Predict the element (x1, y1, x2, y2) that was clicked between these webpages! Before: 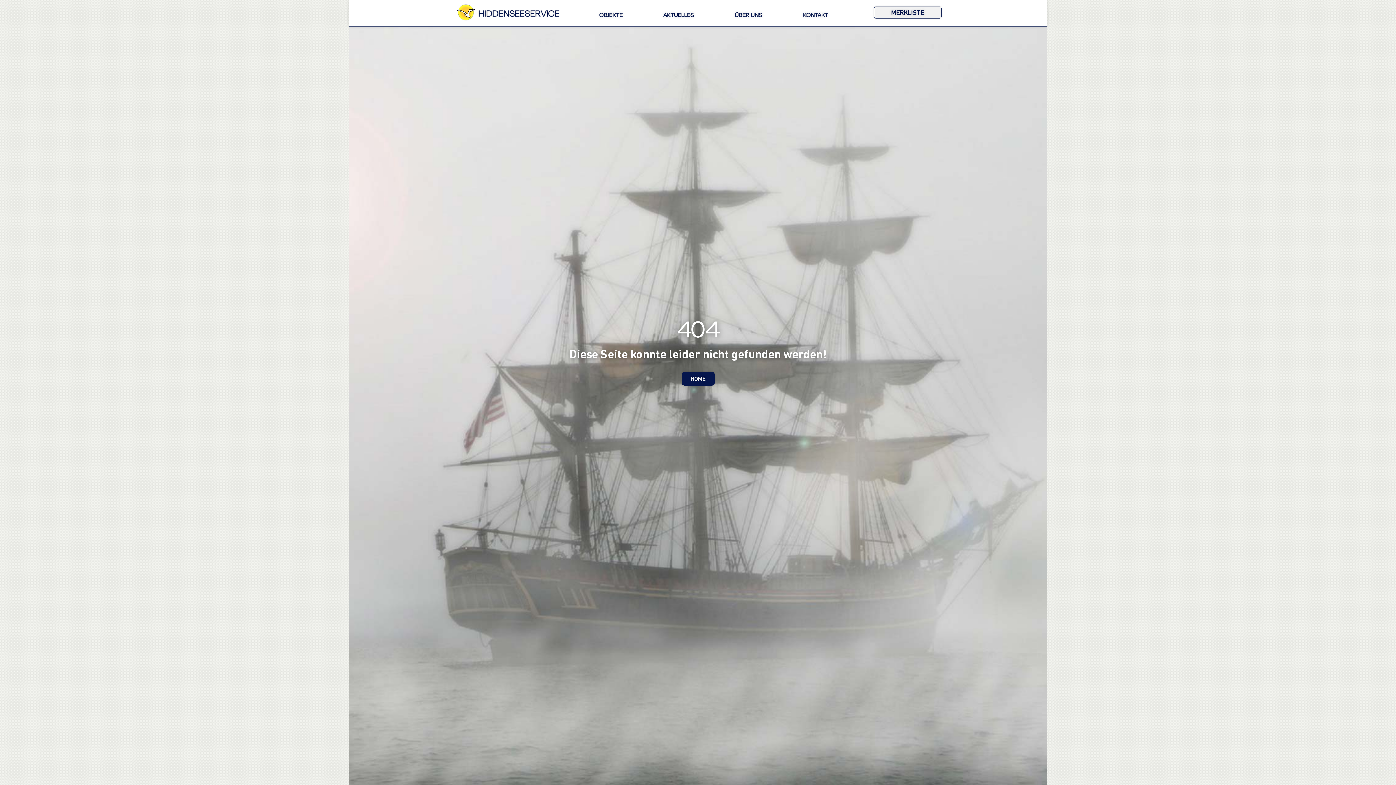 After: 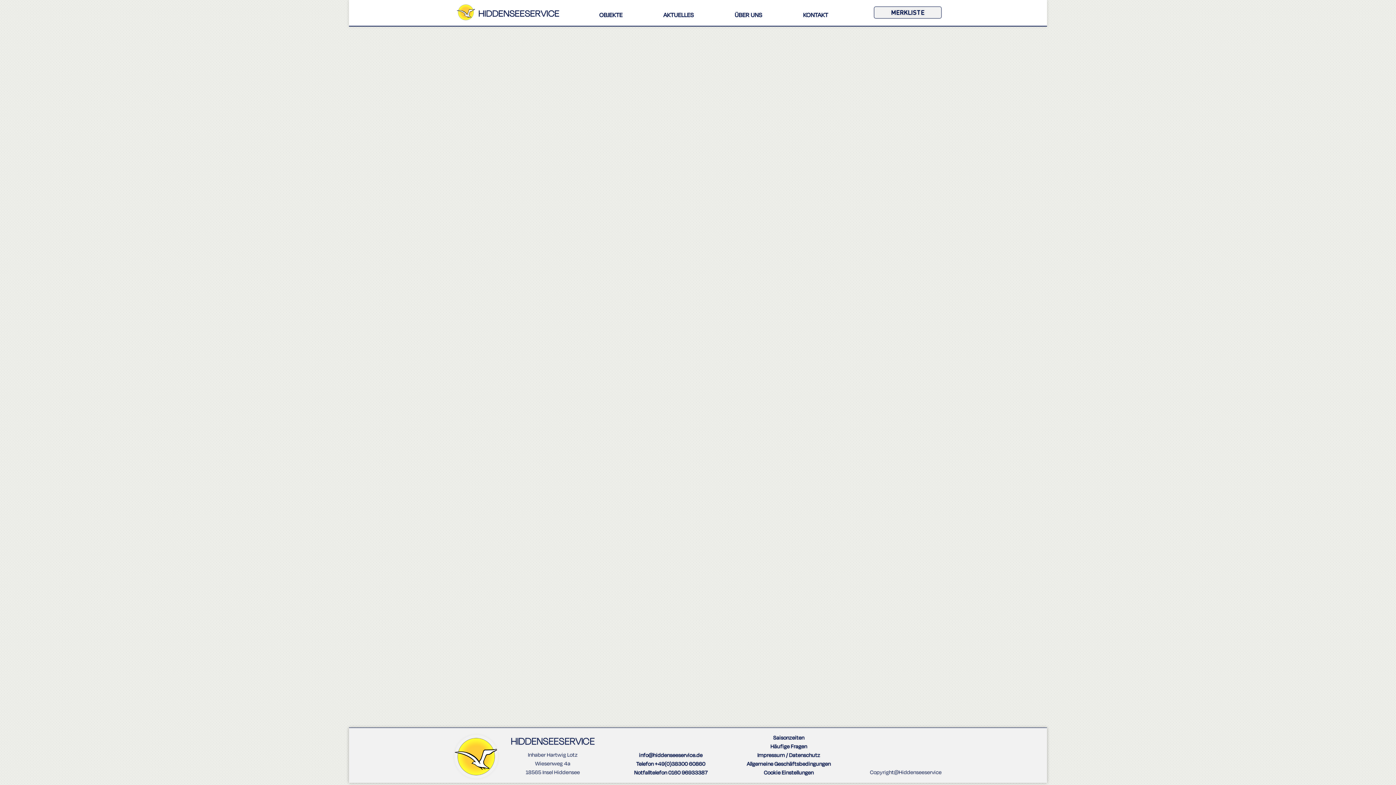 Action: bbox: (874, 6, 941, 18) label: MERKLISTE